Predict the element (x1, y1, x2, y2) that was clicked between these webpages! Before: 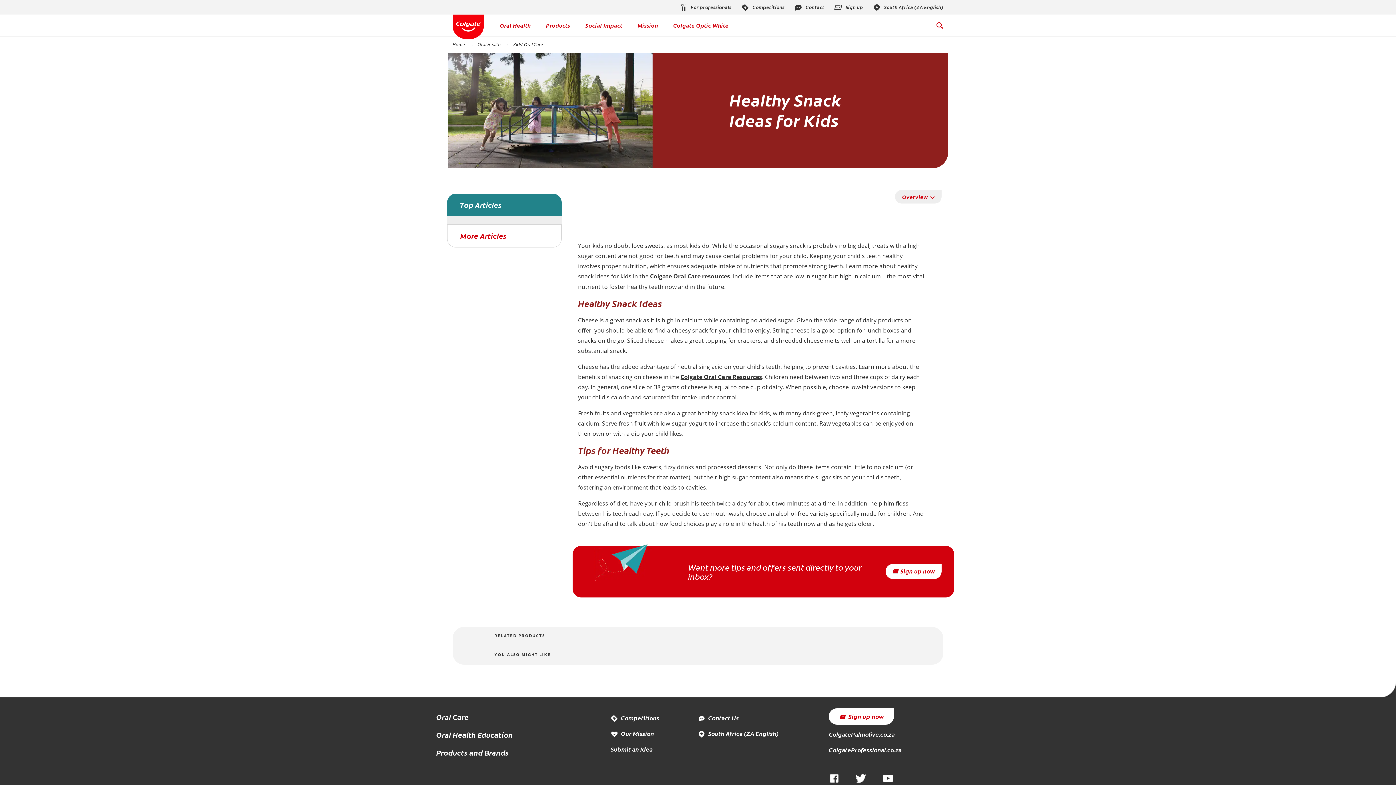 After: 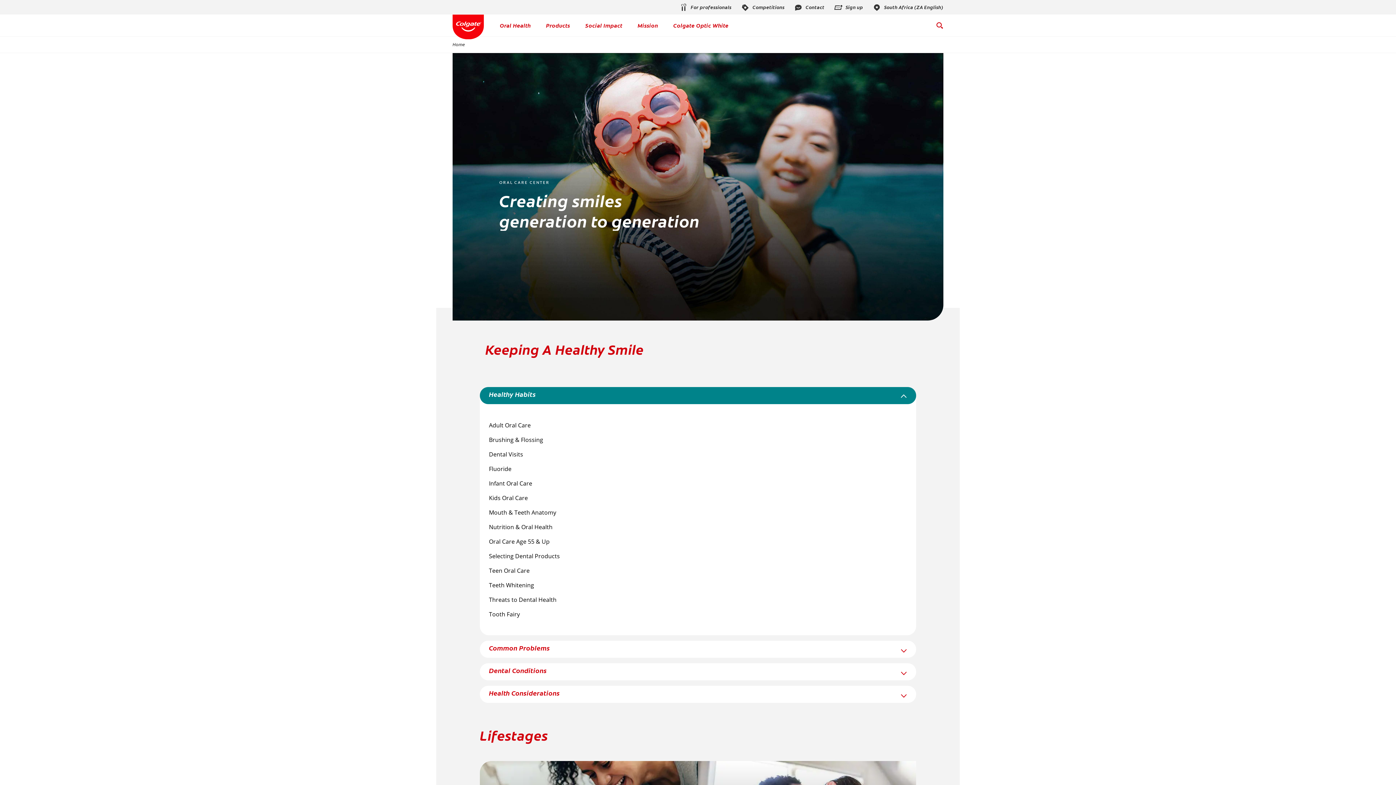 Action: label: Oral Care bbox: (436, 711, 468, 723)